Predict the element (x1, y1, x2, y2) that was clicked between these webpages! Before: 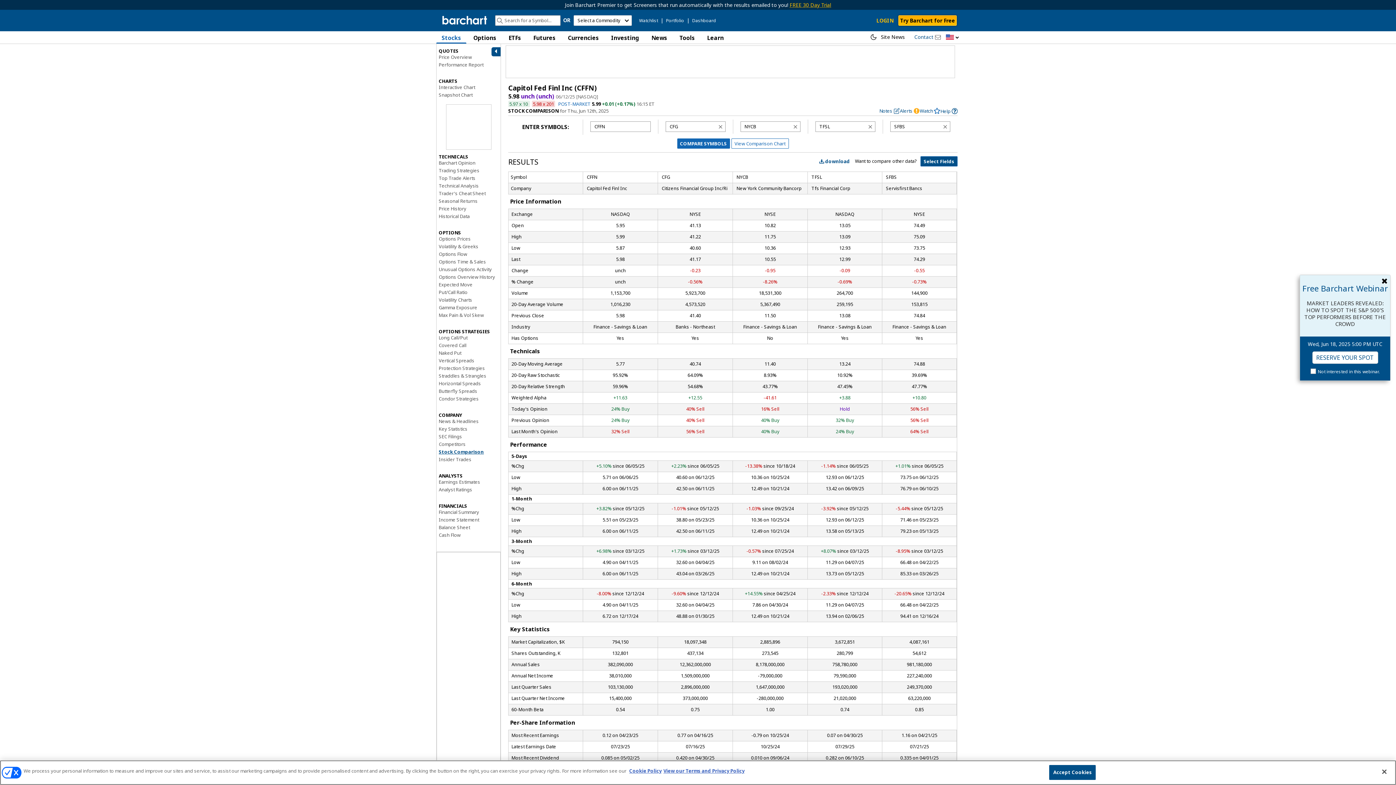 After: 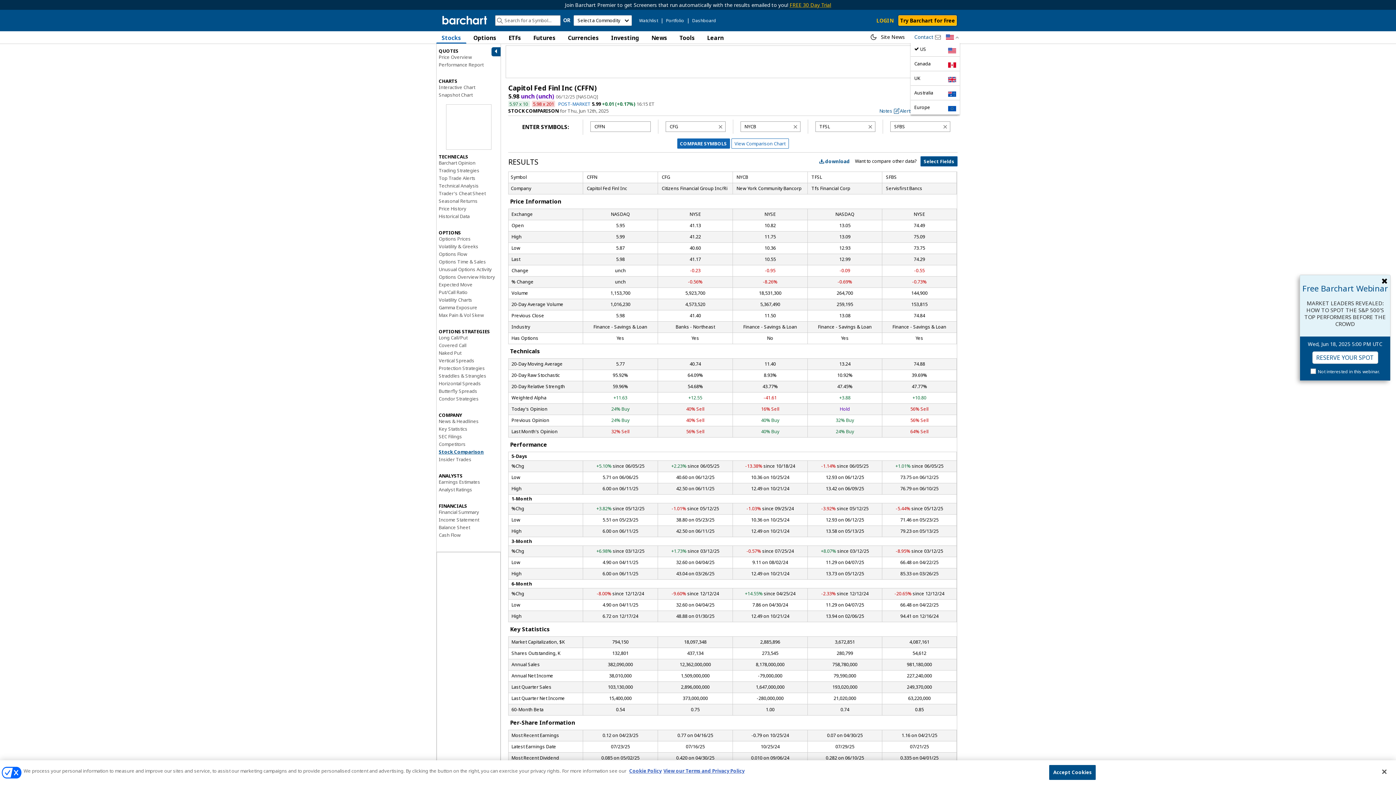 Action: bbox: (945, 33, 960, 42) label: Market: